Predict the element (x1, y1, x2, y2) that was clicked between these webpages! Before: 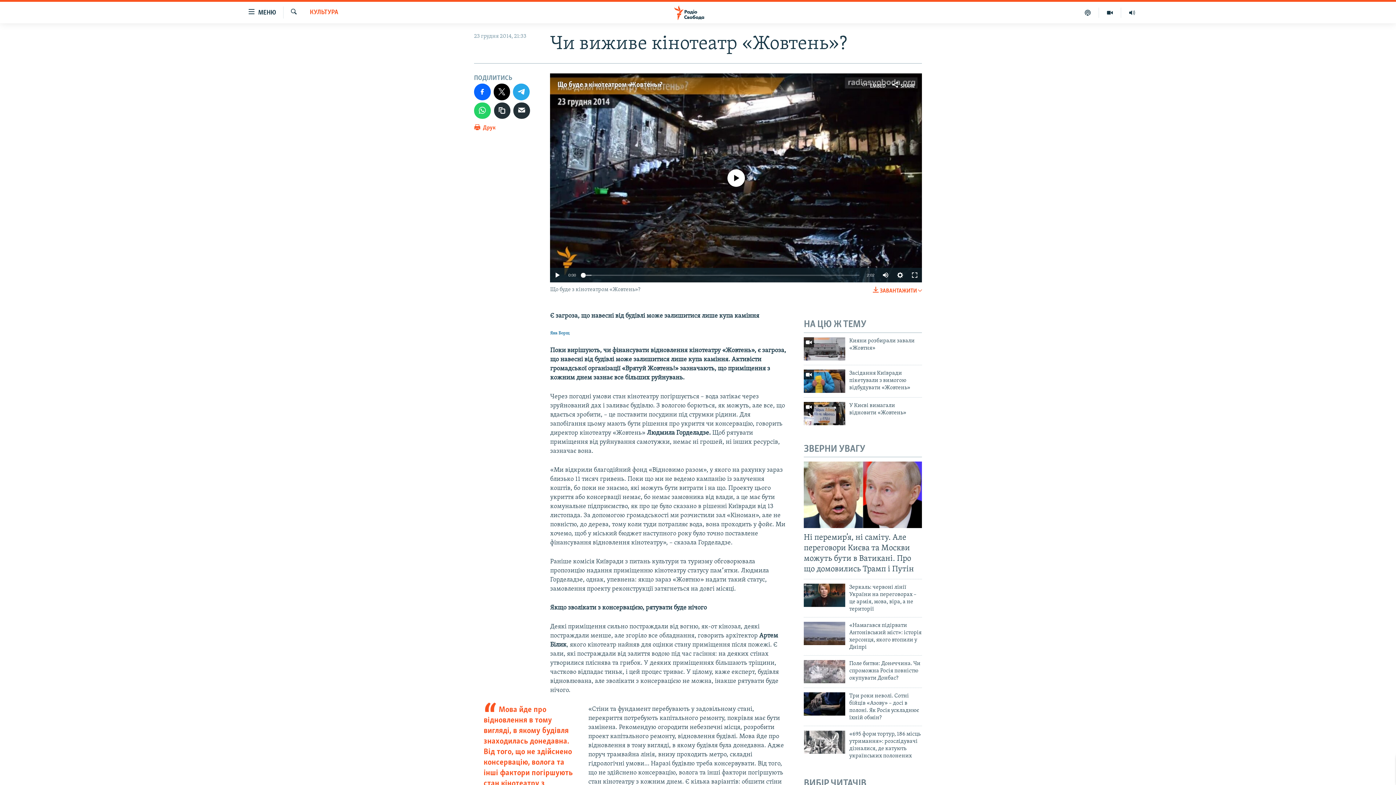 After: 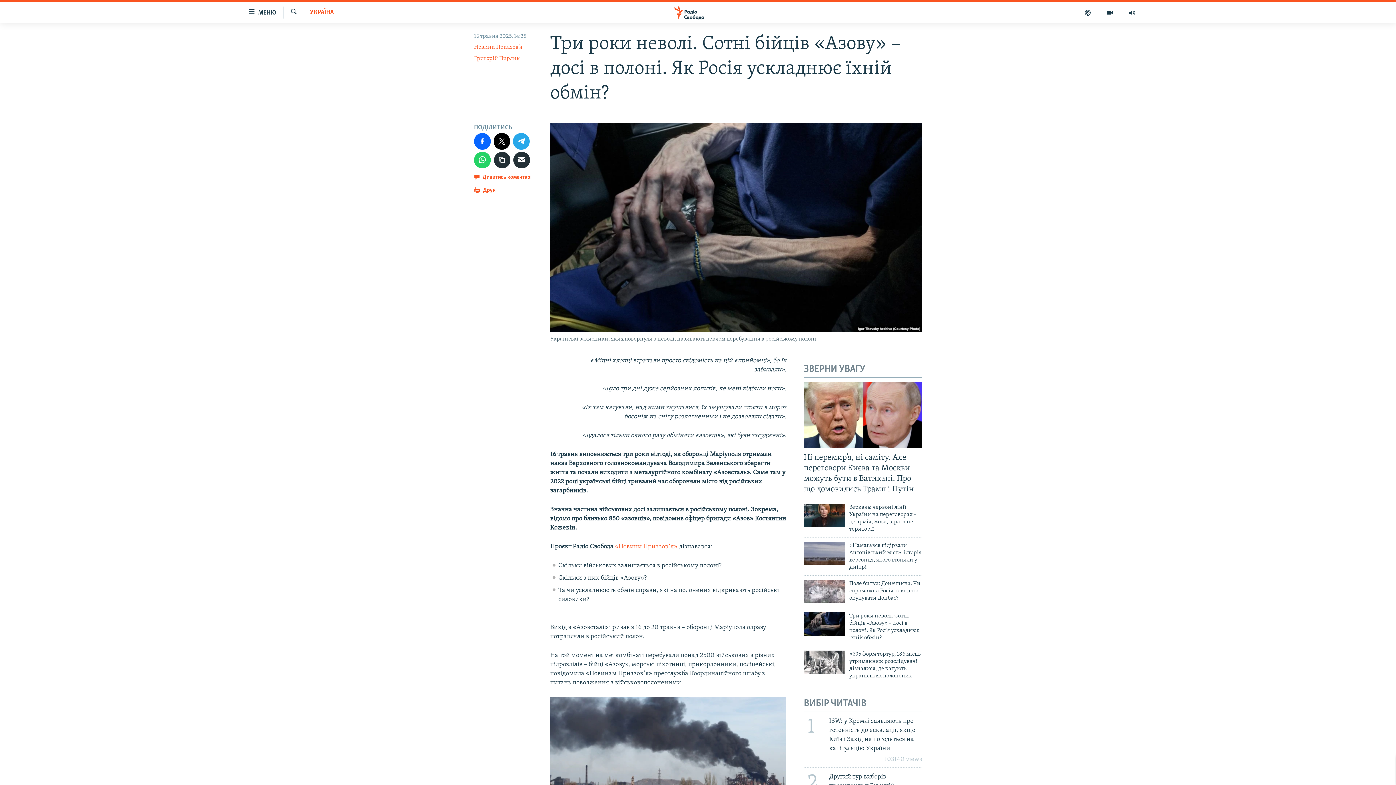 Action: bbox: (849, 692, 922, 726) label: Три роки неволі. Сотні бійців «Азову» – досі в полоні. Як Росія ускладнює їхній обмін?